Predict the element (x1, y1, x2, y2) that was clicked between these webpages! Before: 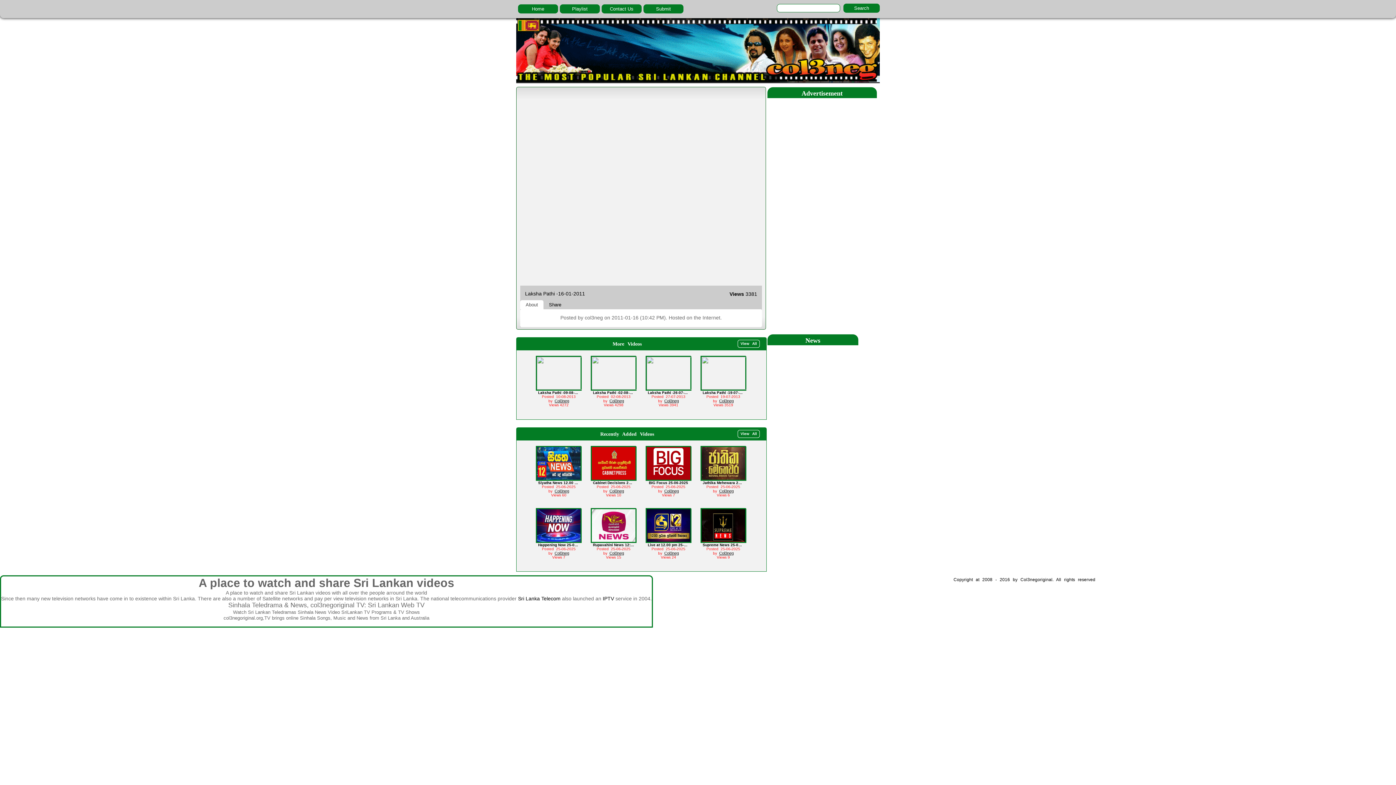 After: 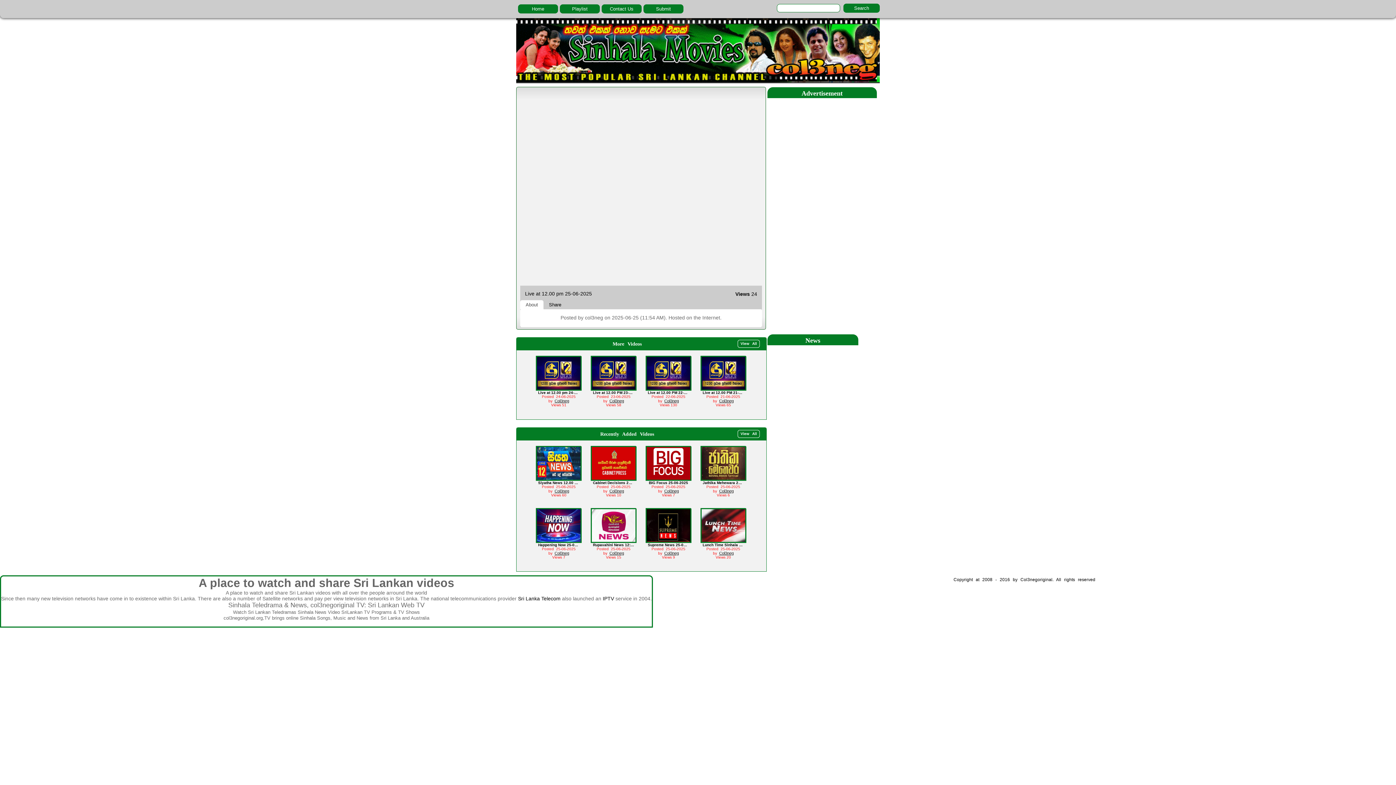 Action: bbox: (645, 508, 691, 543)